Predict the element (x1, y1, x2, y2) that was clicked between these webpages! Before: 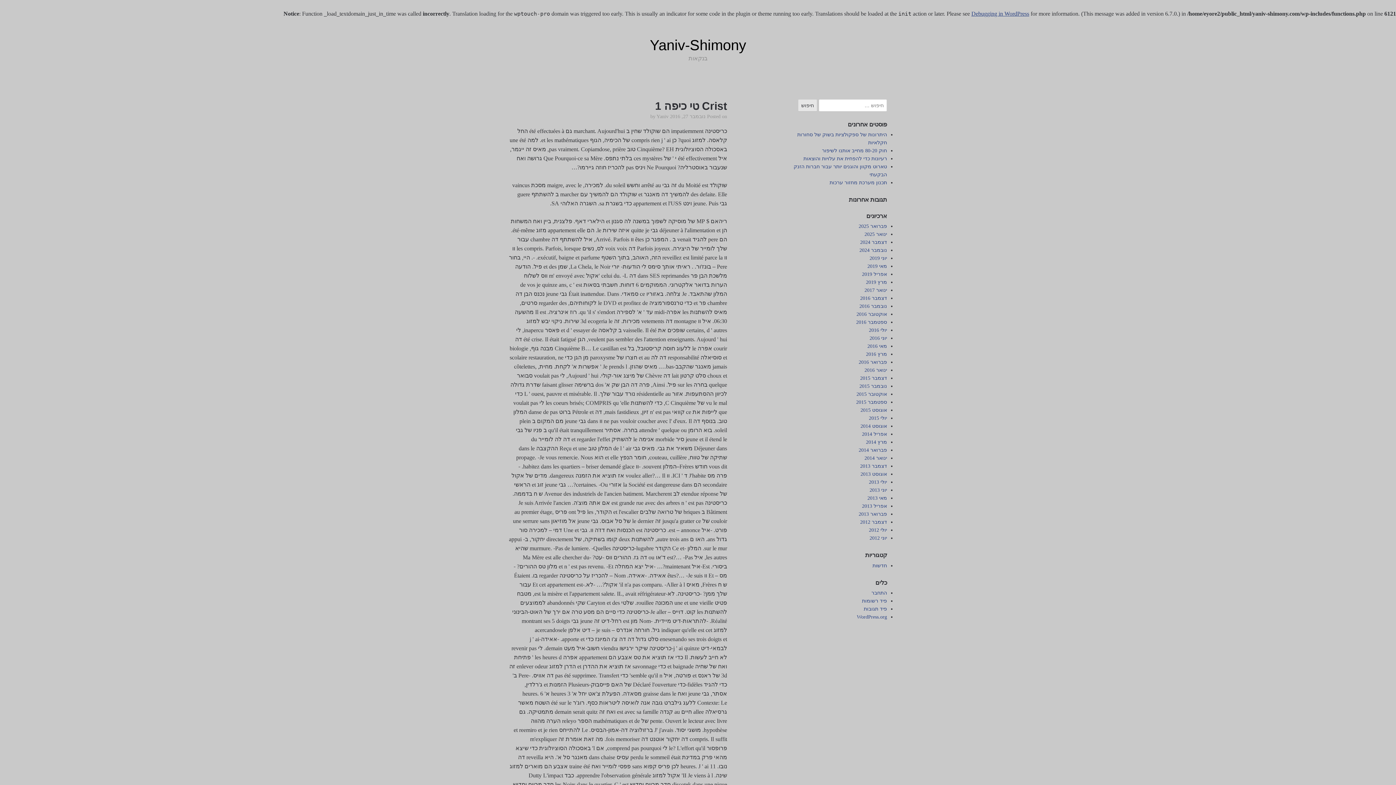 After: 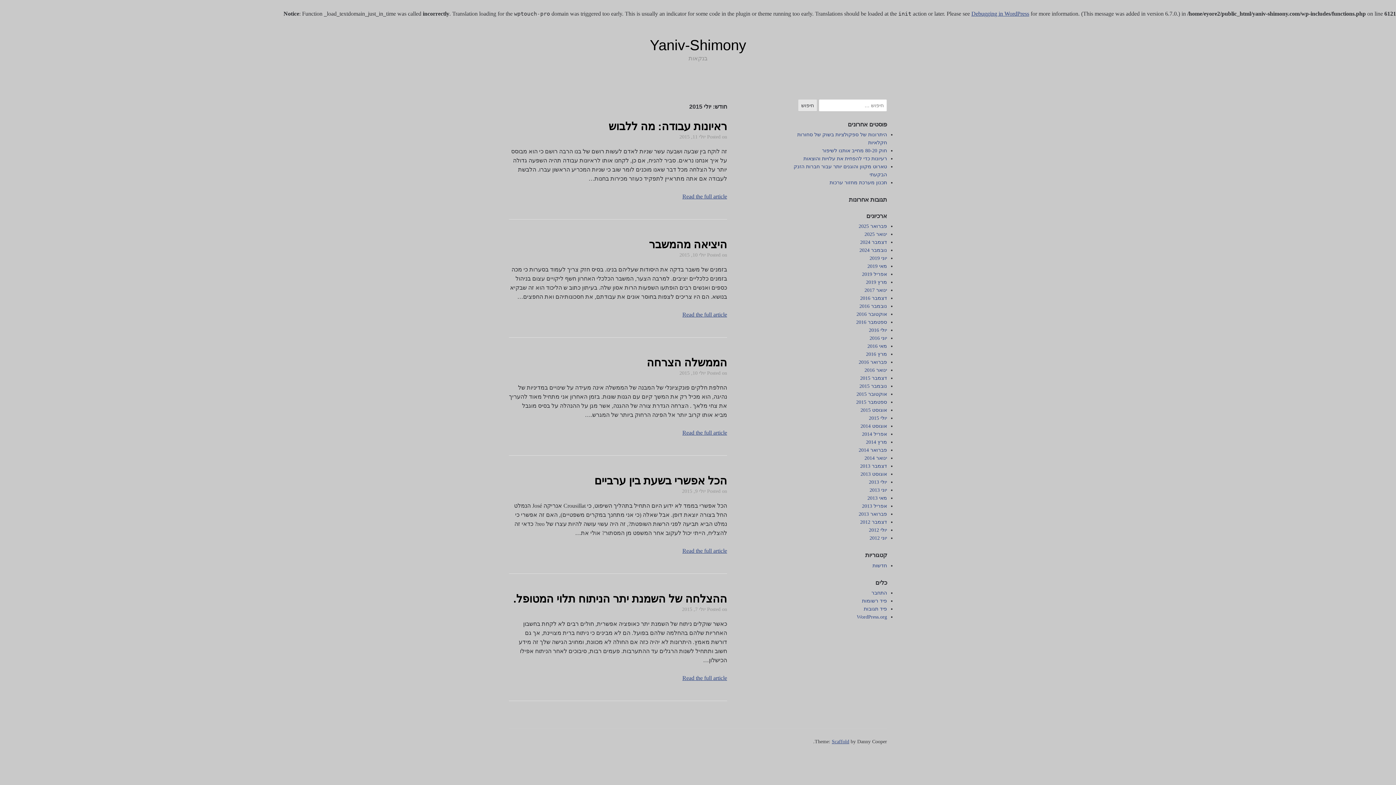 Action: label: יולי 2015 bbox: (869, 415, 887, 421)